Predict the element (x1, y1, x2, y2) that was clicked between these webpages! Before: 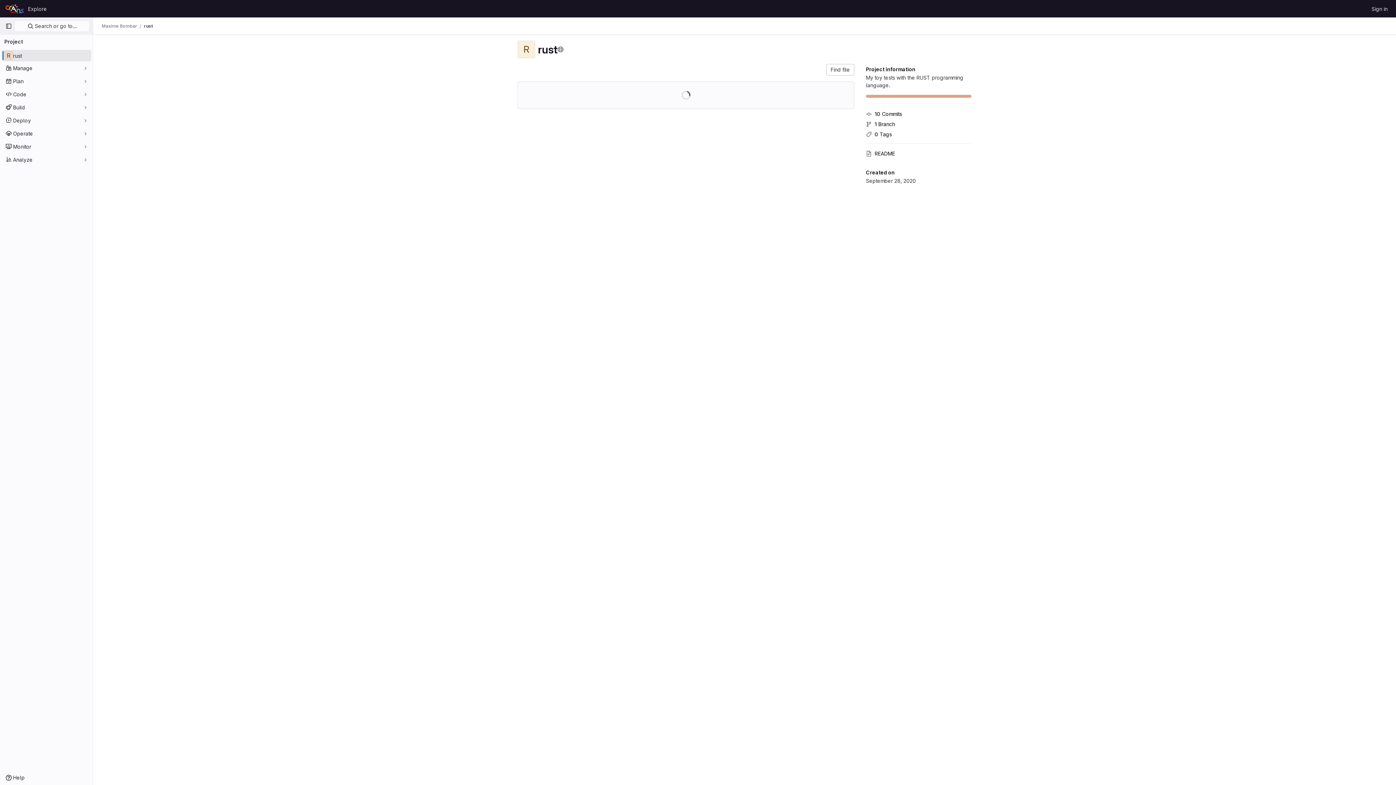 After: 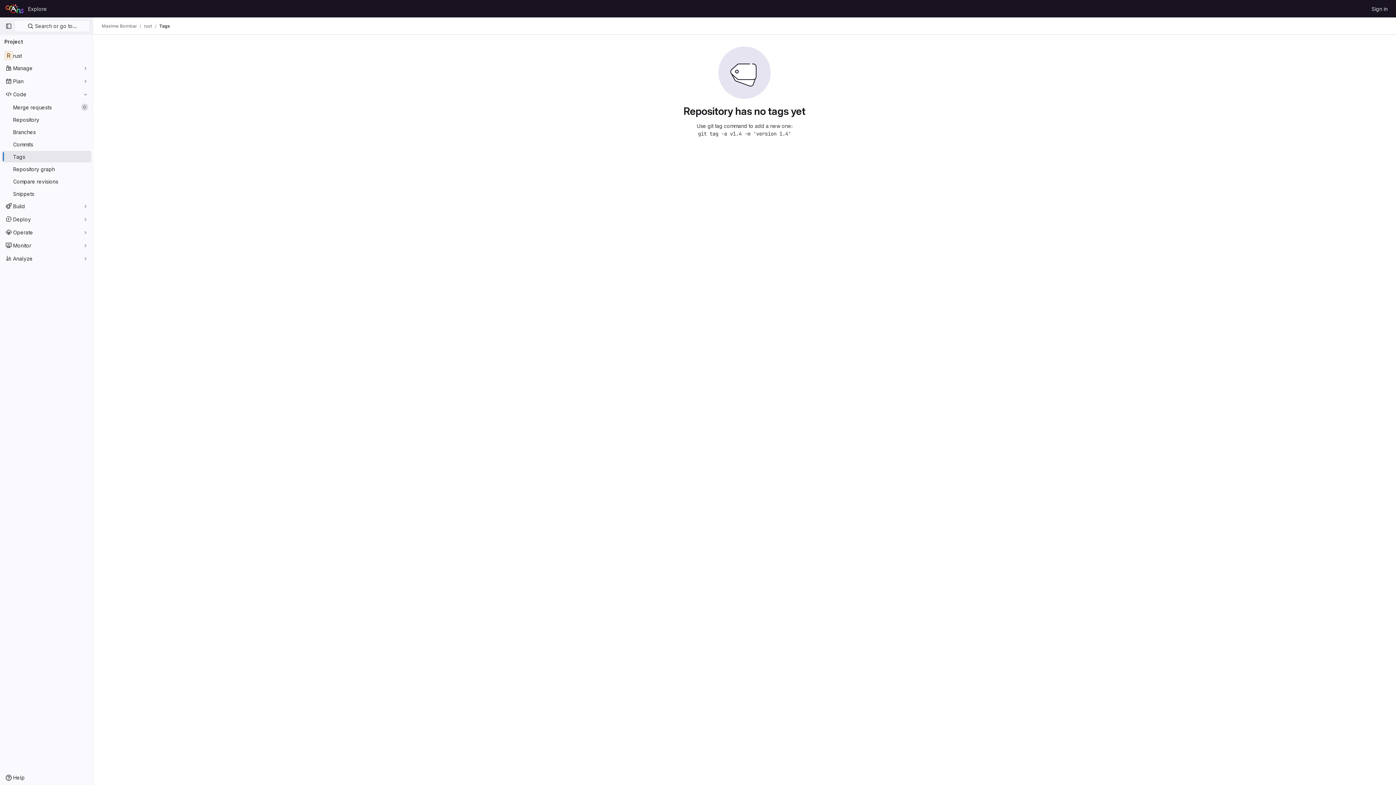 Action: bbox: (866, 128, 971, 138) label: 0 Tags